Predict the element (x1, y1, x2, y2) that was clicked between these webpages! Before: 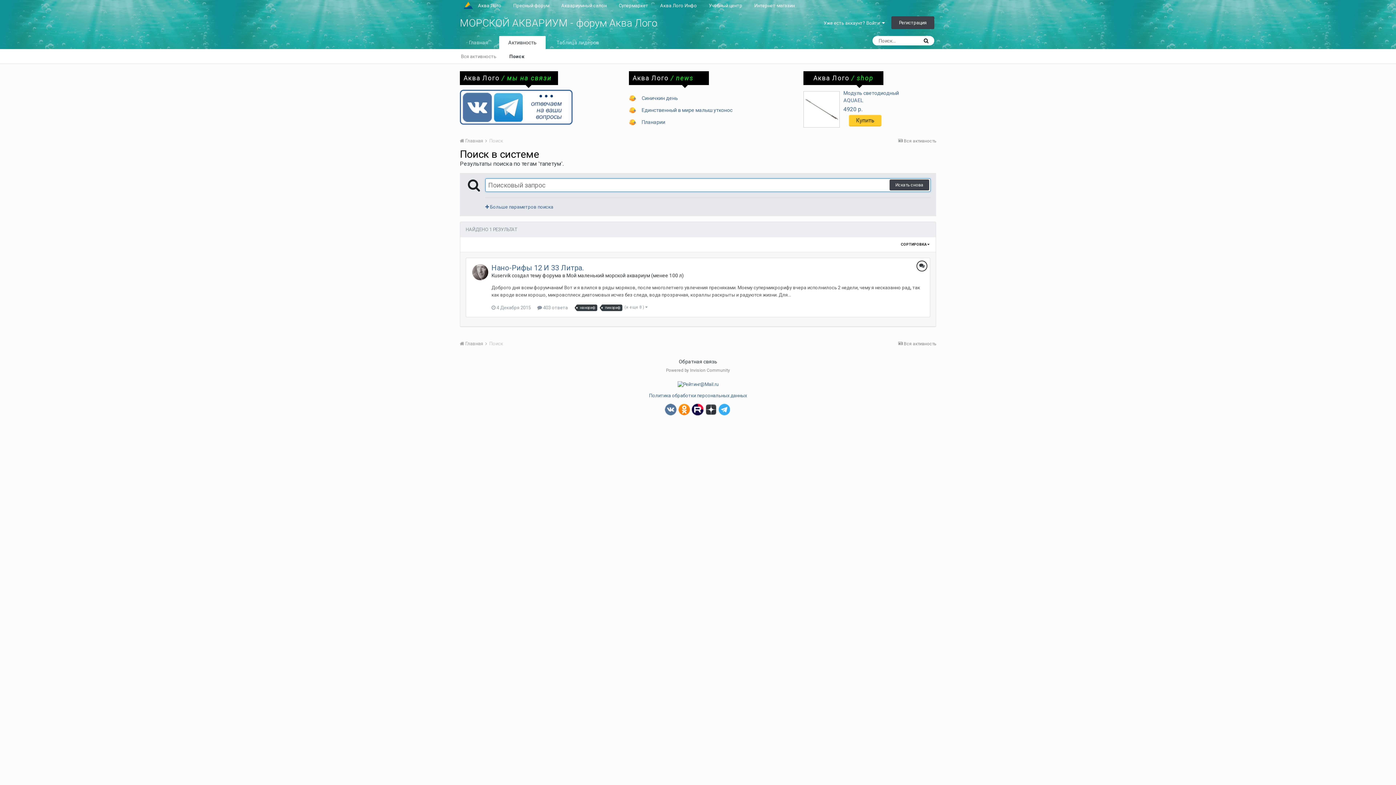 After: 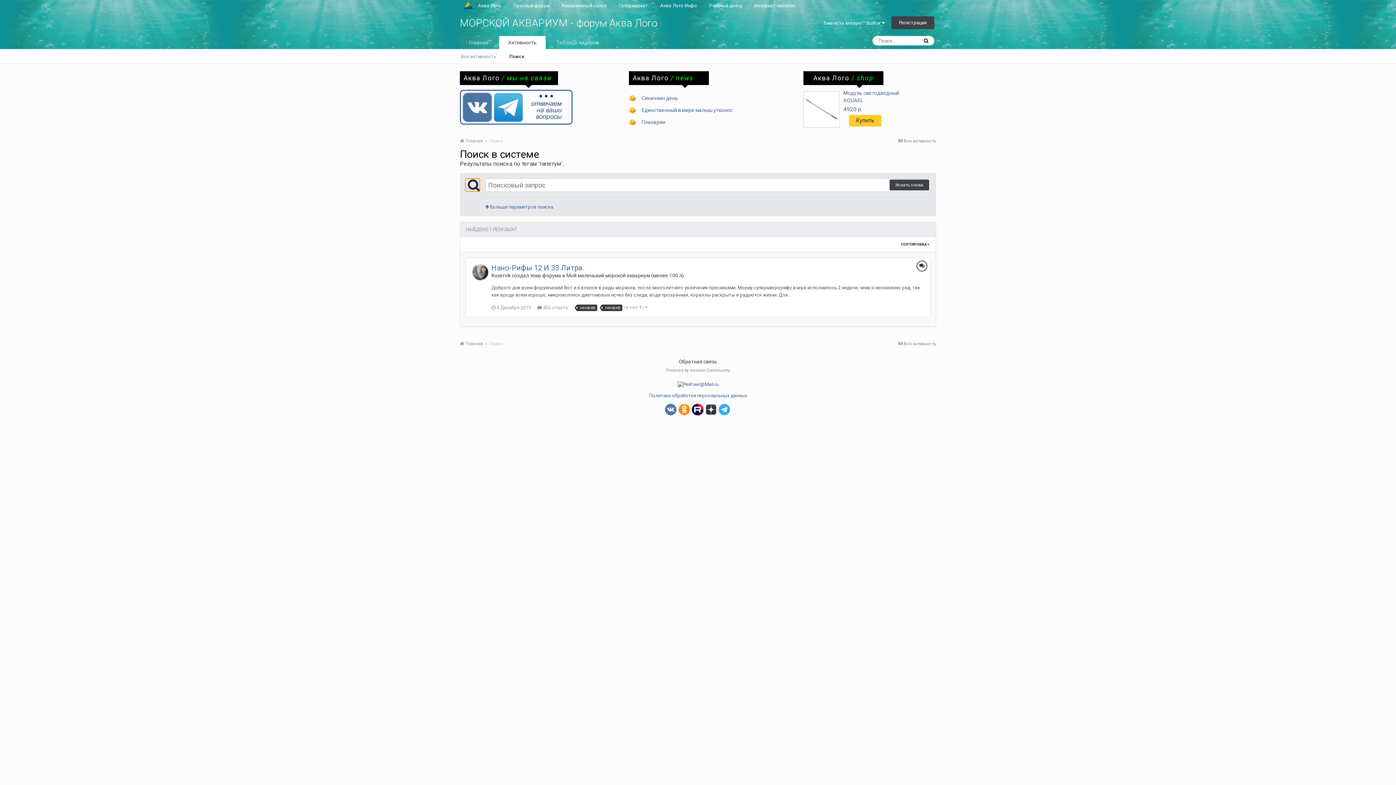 Action: bbox: (465, 178, 480, 191)